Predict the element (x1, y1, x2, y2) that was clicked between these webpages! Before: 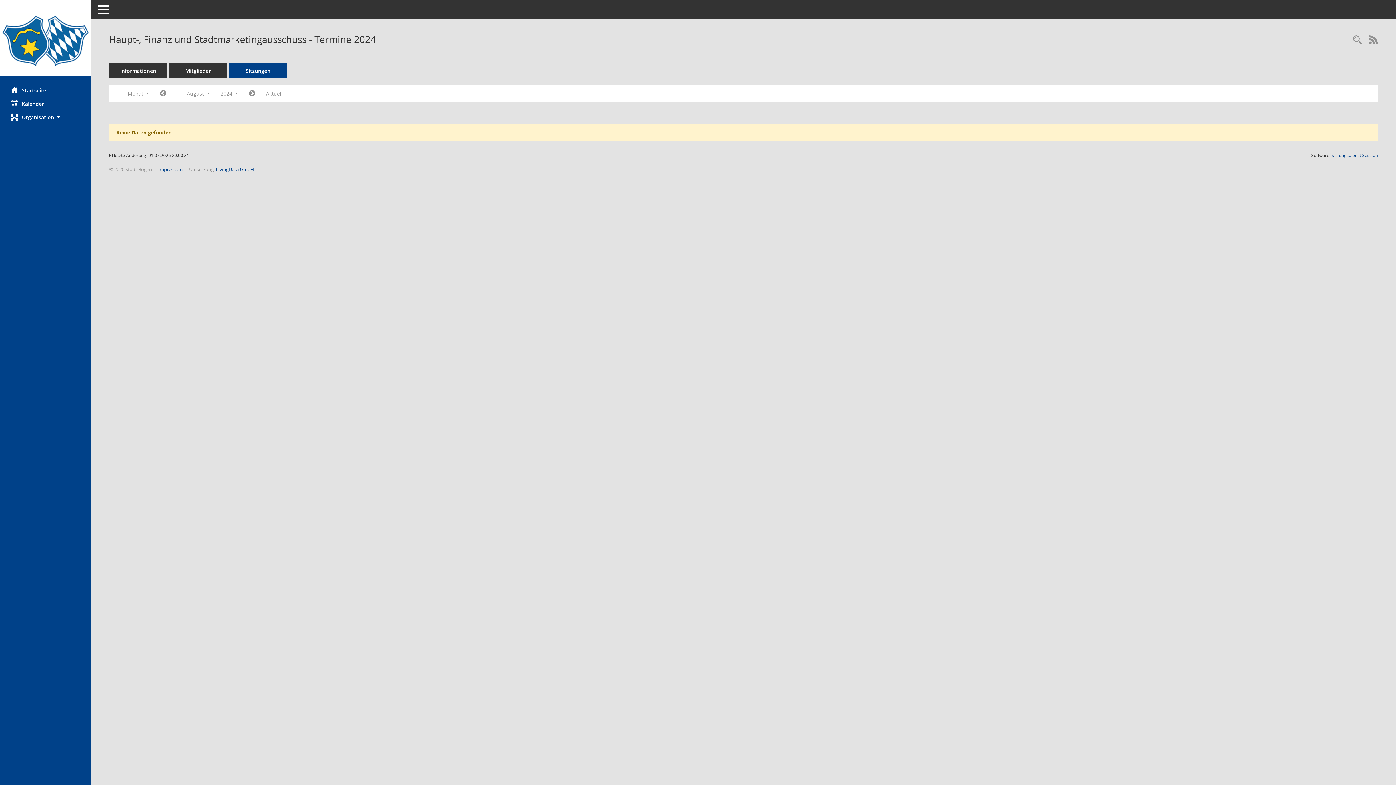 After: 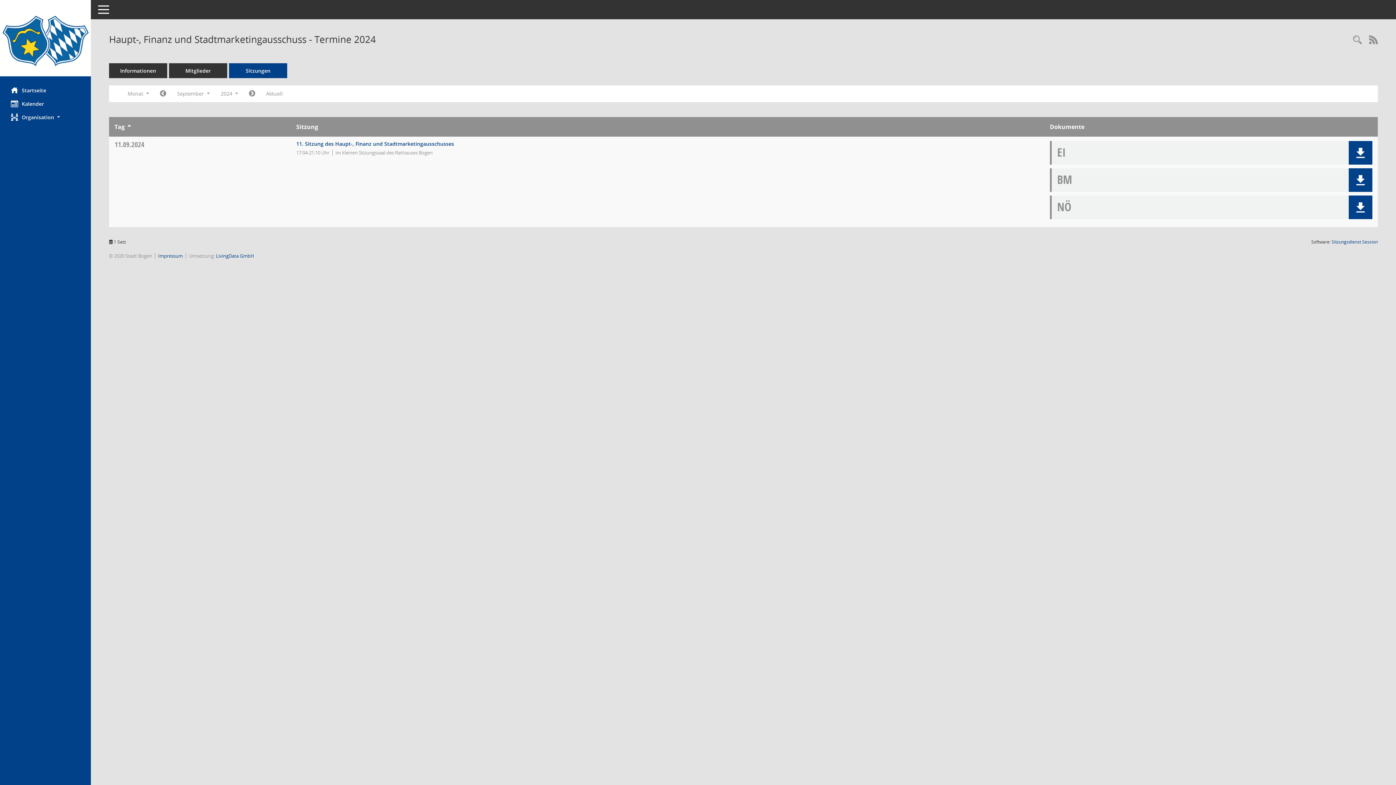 Action: bbox: (243, 87, 260, 100) label: Jahr: 2024 Monat: 9